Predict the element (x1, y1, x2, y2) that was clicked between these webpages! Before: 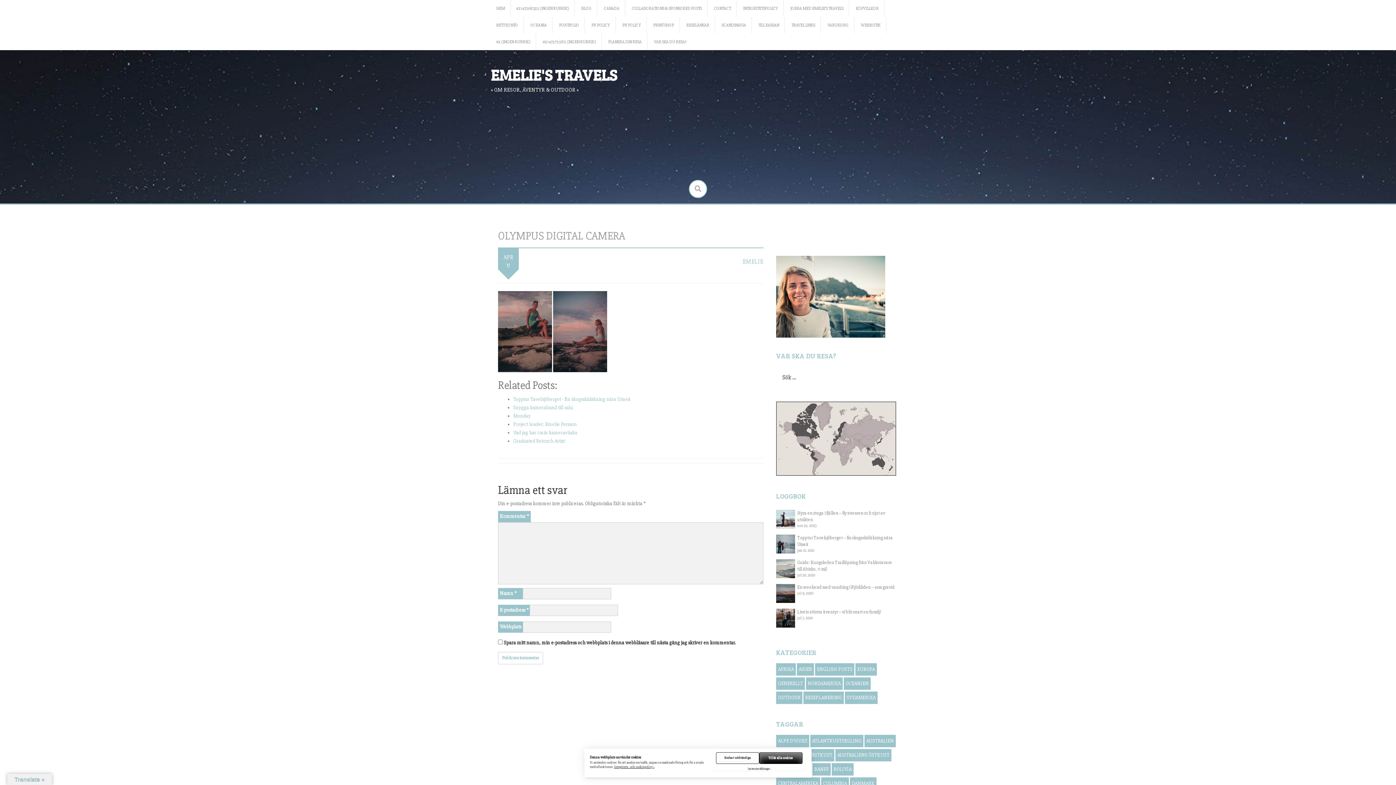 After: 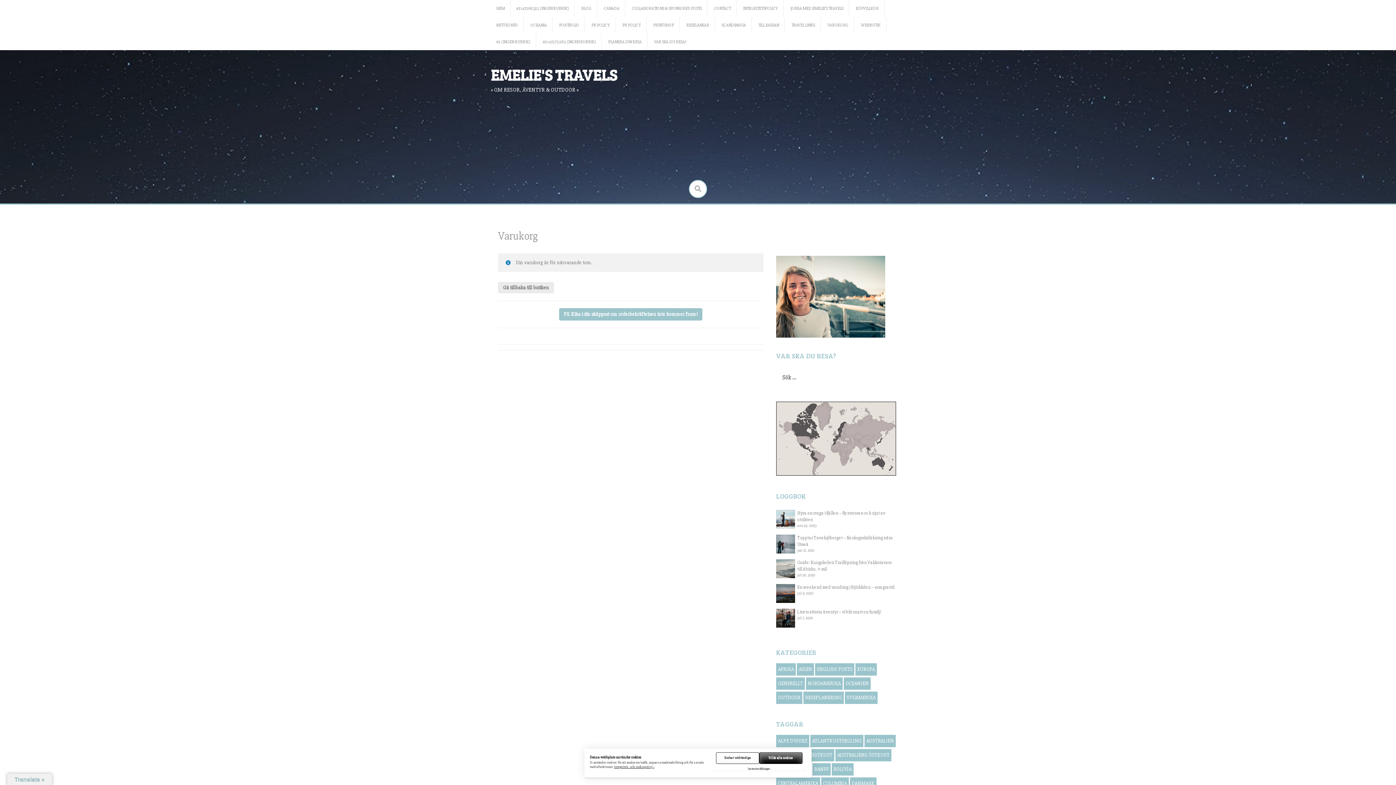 Action: bbox: (827, 22, 848, 28) label: VARUKORG